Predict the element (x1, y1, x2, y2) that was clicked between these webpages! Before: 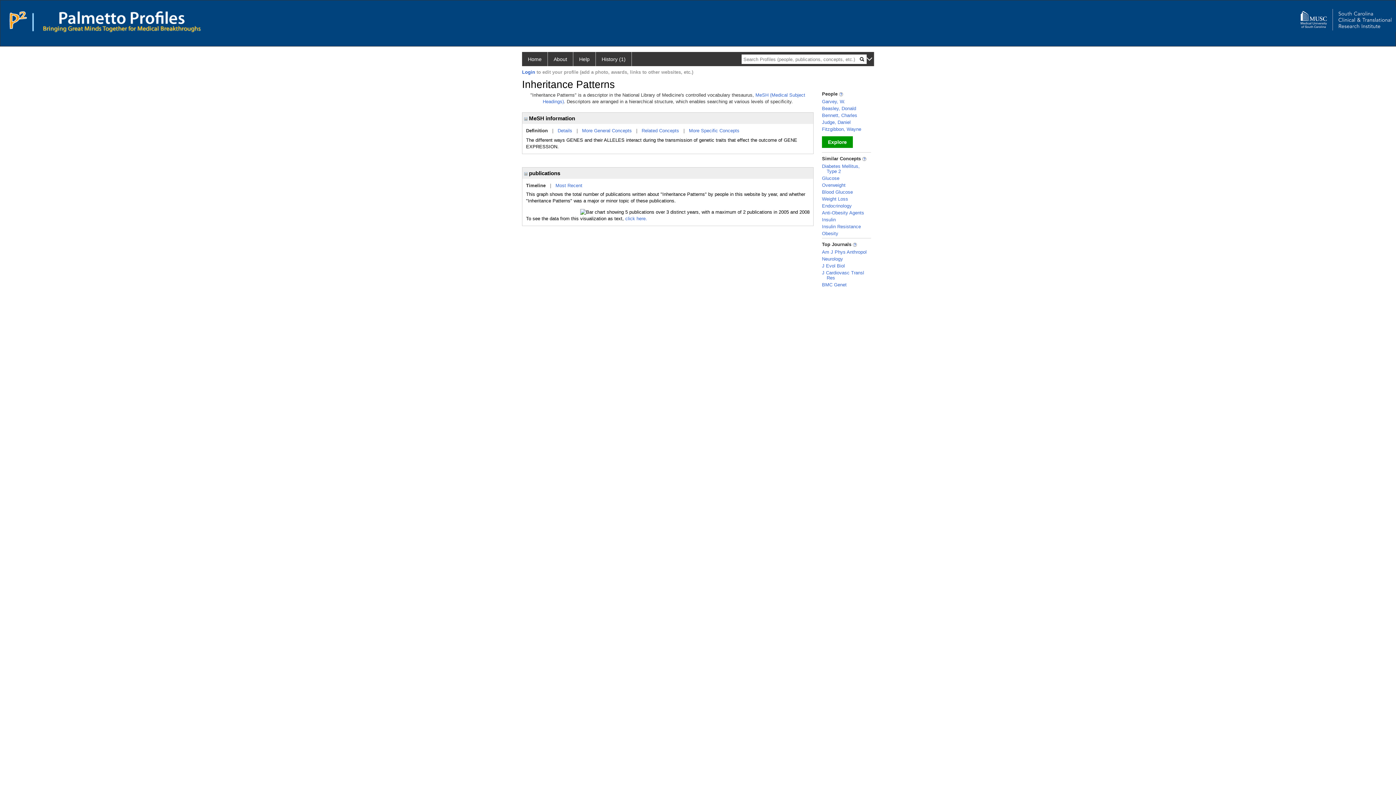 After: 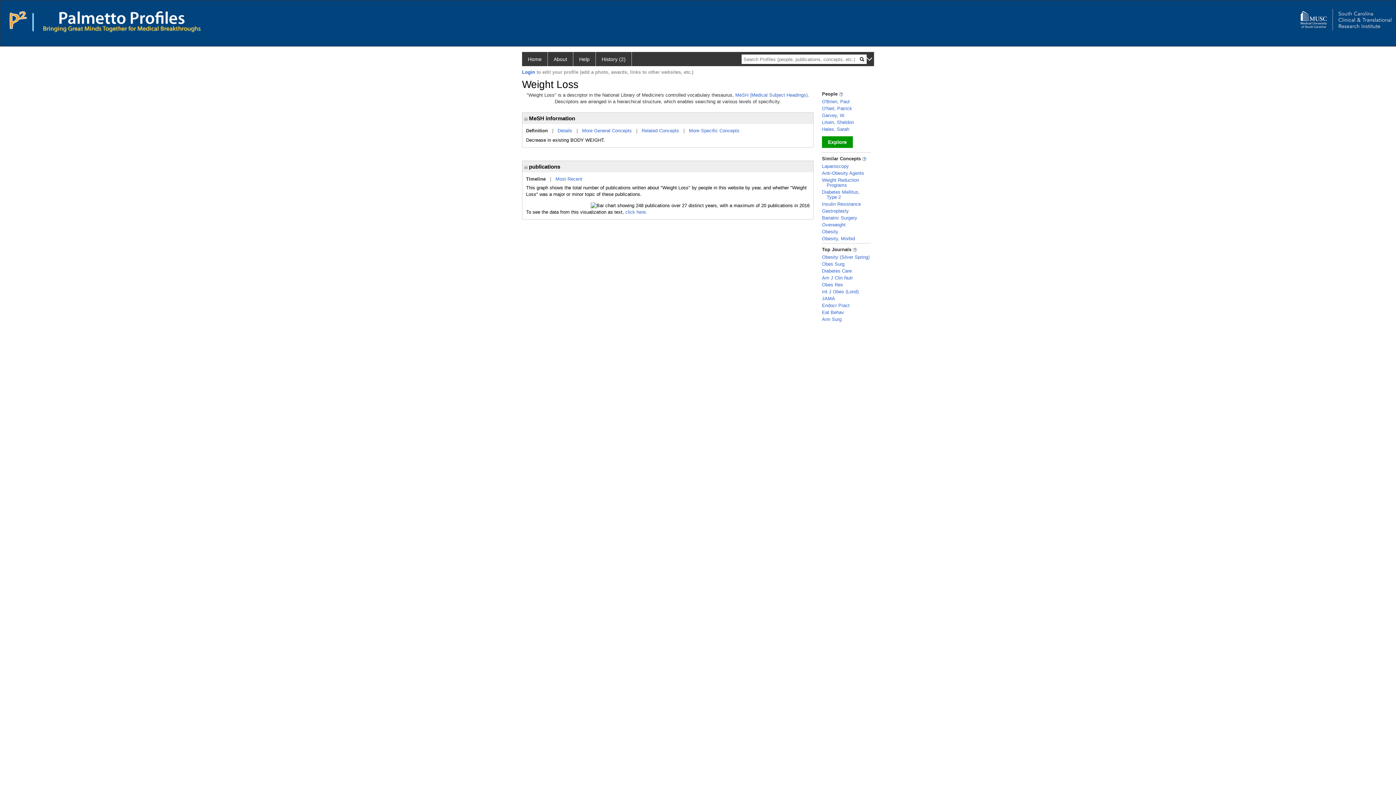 Action: bbox: (822, 196, 848, 201) label: Weight Loss